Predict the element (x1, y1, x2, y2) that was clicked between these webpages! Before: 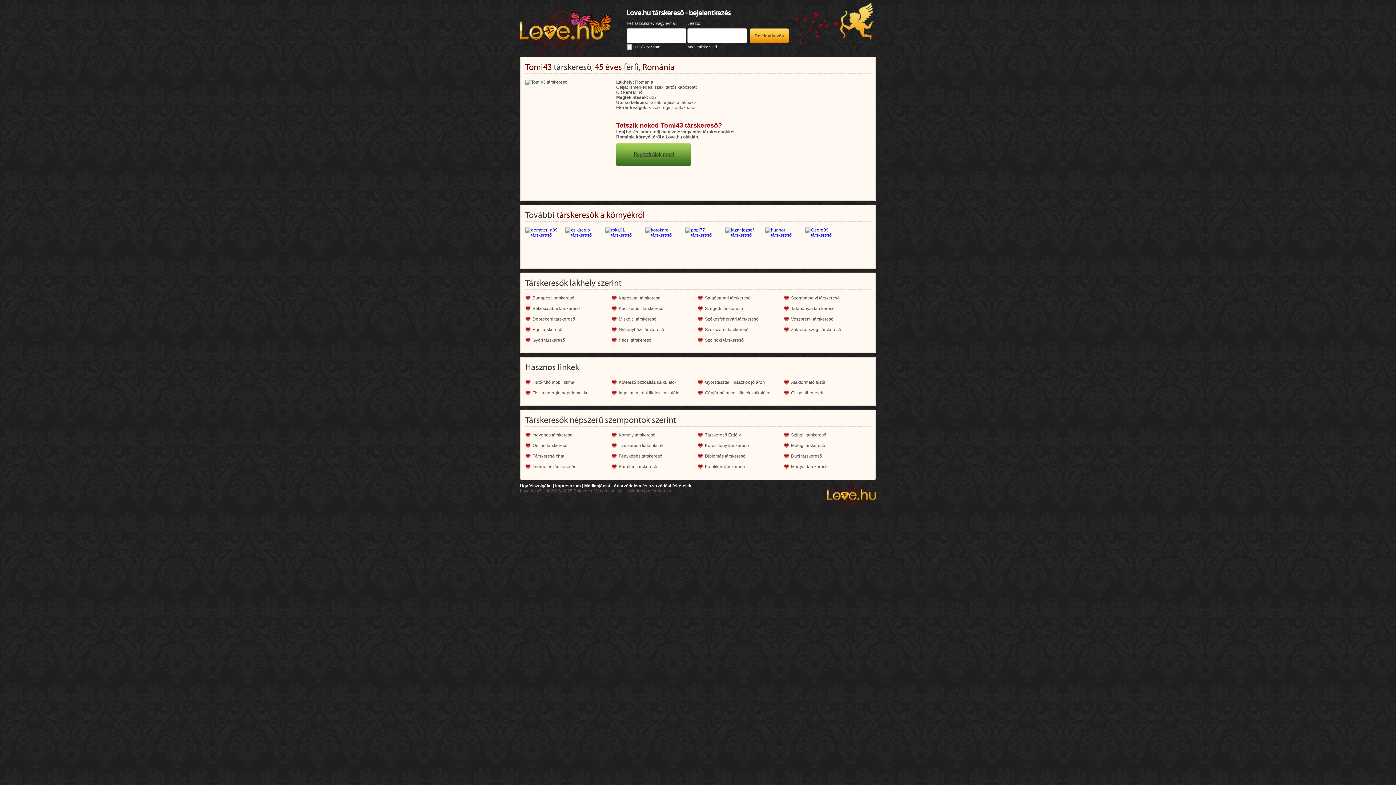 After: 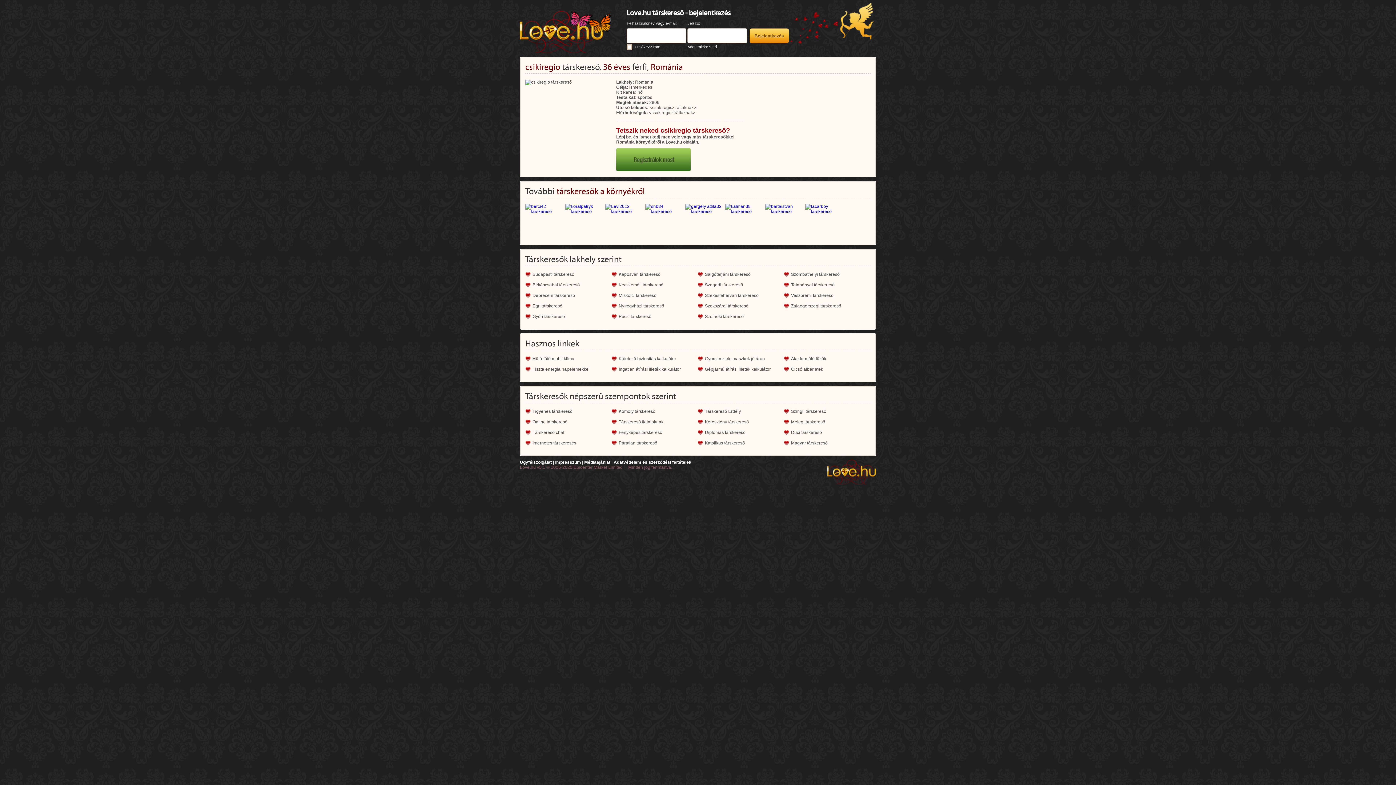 Action: bbox: (565, 227, 601, 264)